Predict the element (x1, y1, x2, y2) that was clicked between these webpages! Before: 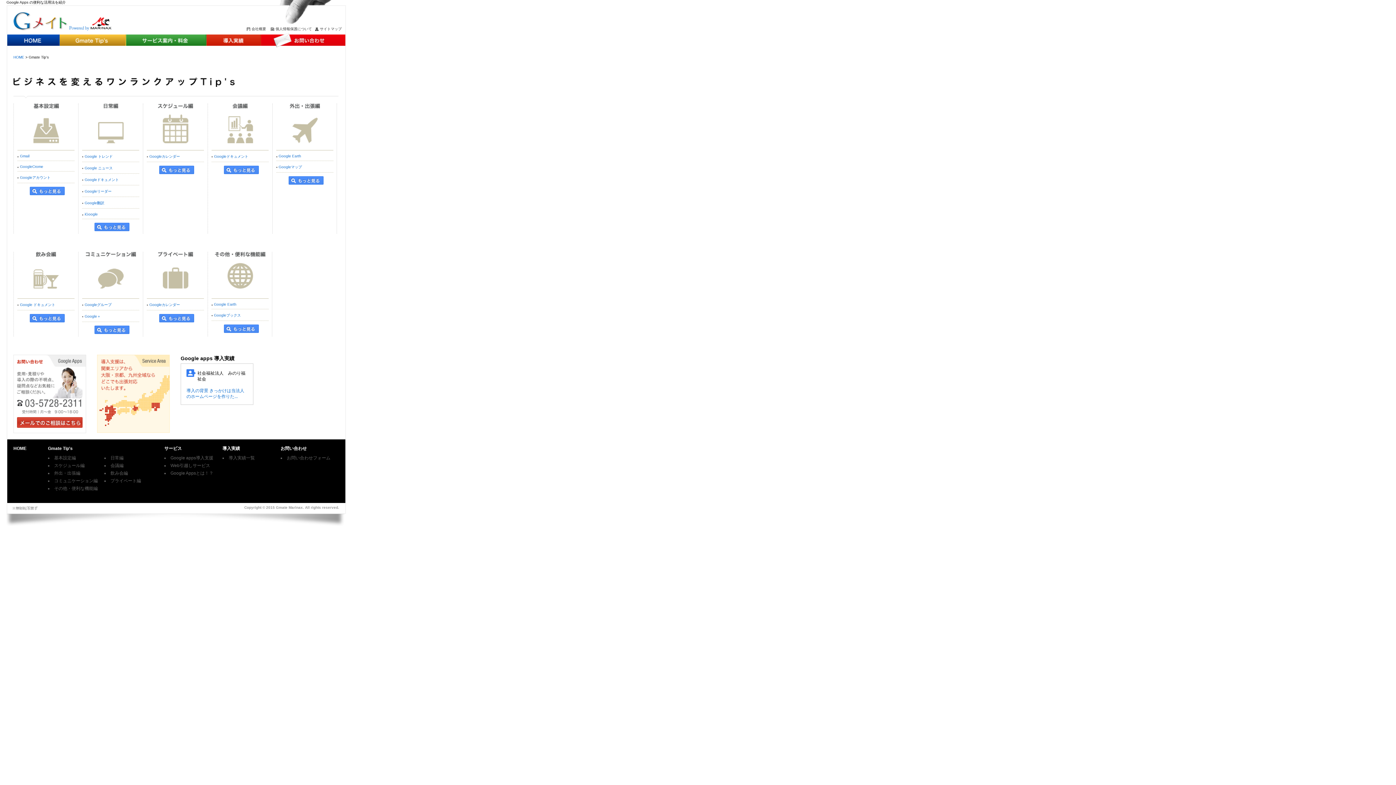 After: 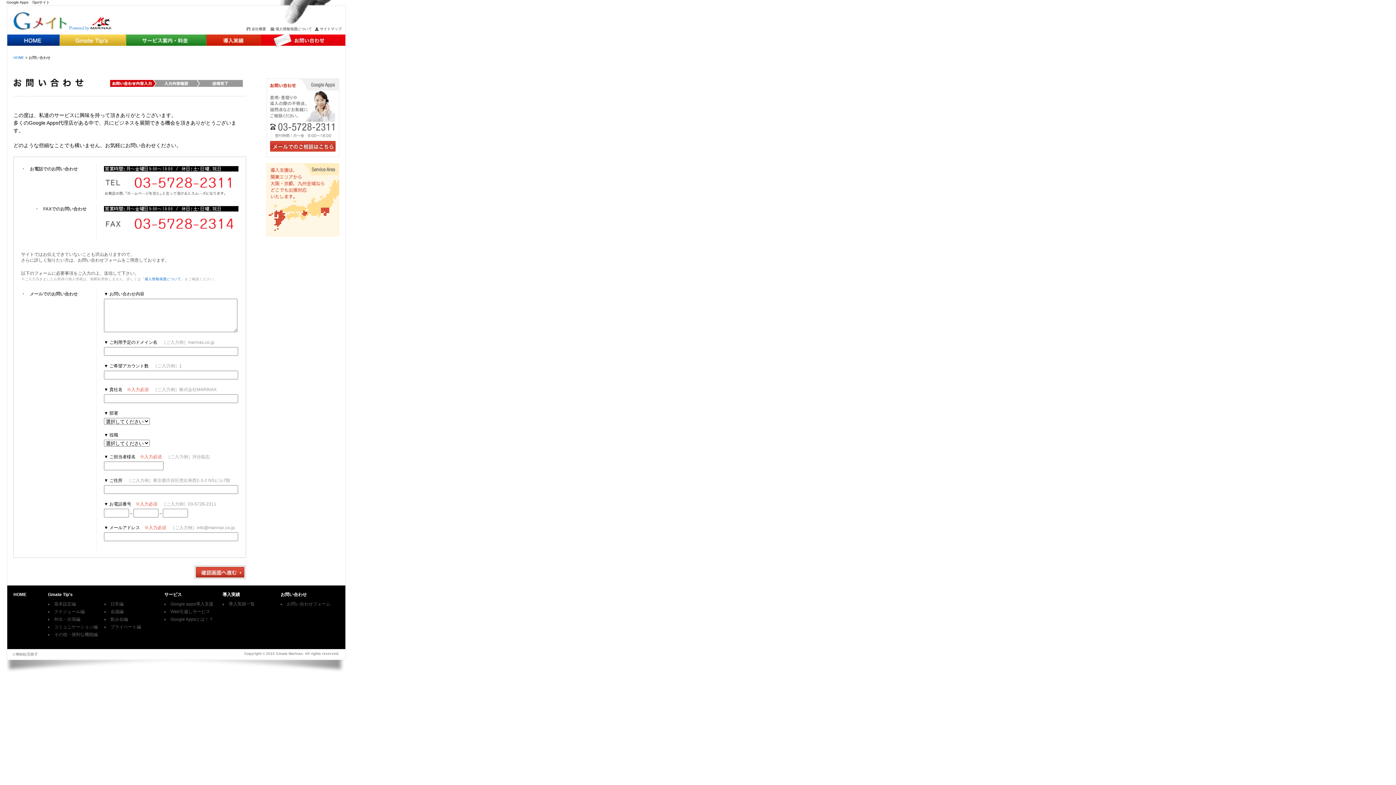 Action: bbox: (13, 430, 86, 434)